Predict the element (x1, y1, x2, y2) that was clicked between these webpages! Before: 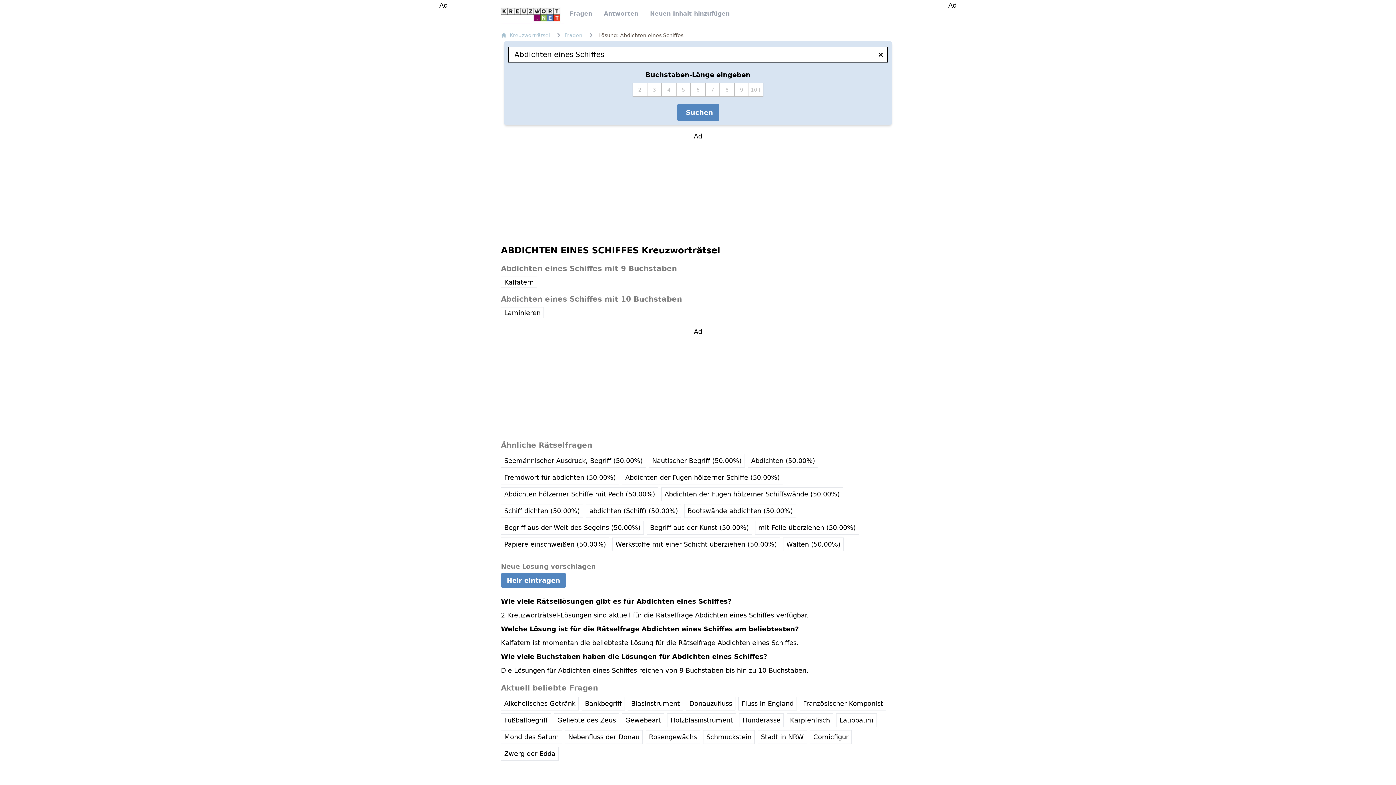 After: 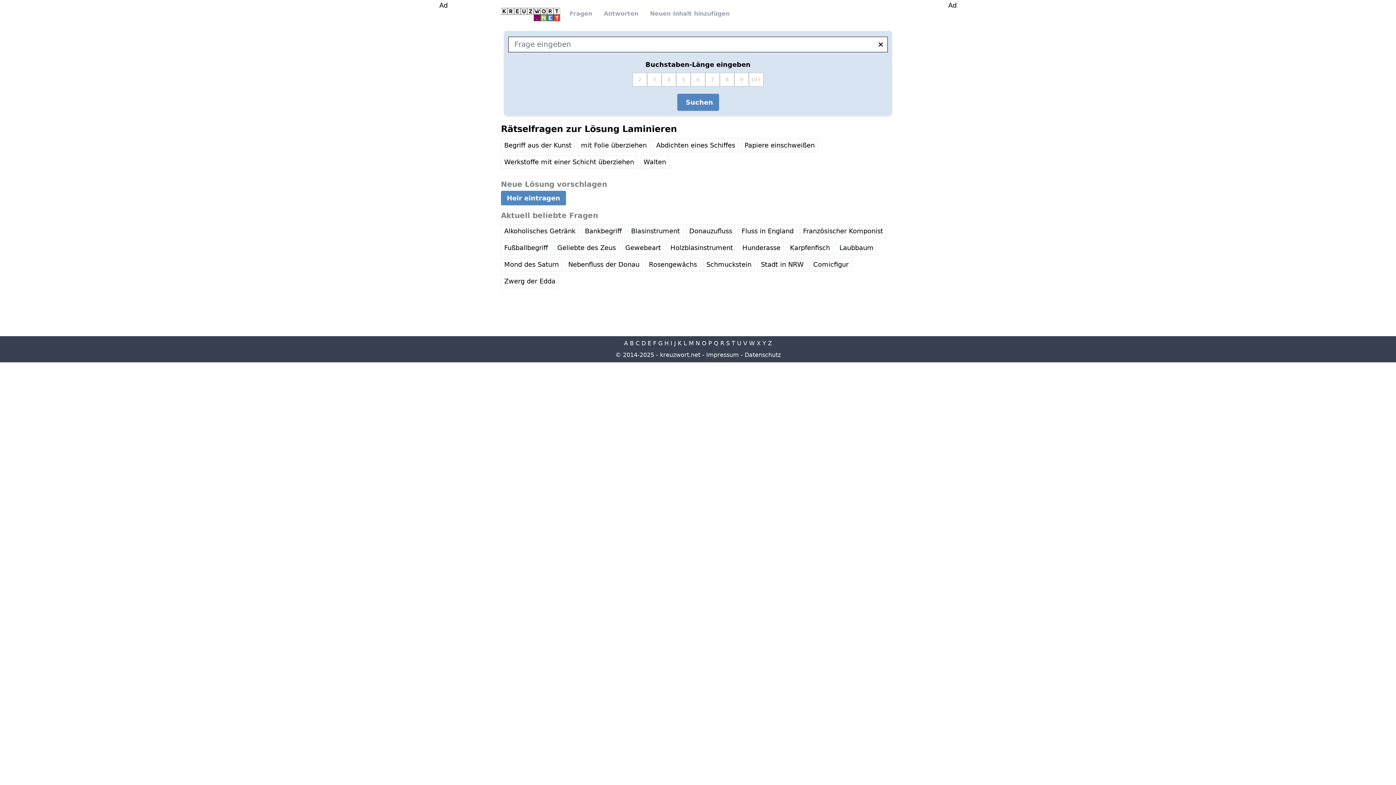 Action: bbox: (501, 307, 544, 318) label: Laminieren